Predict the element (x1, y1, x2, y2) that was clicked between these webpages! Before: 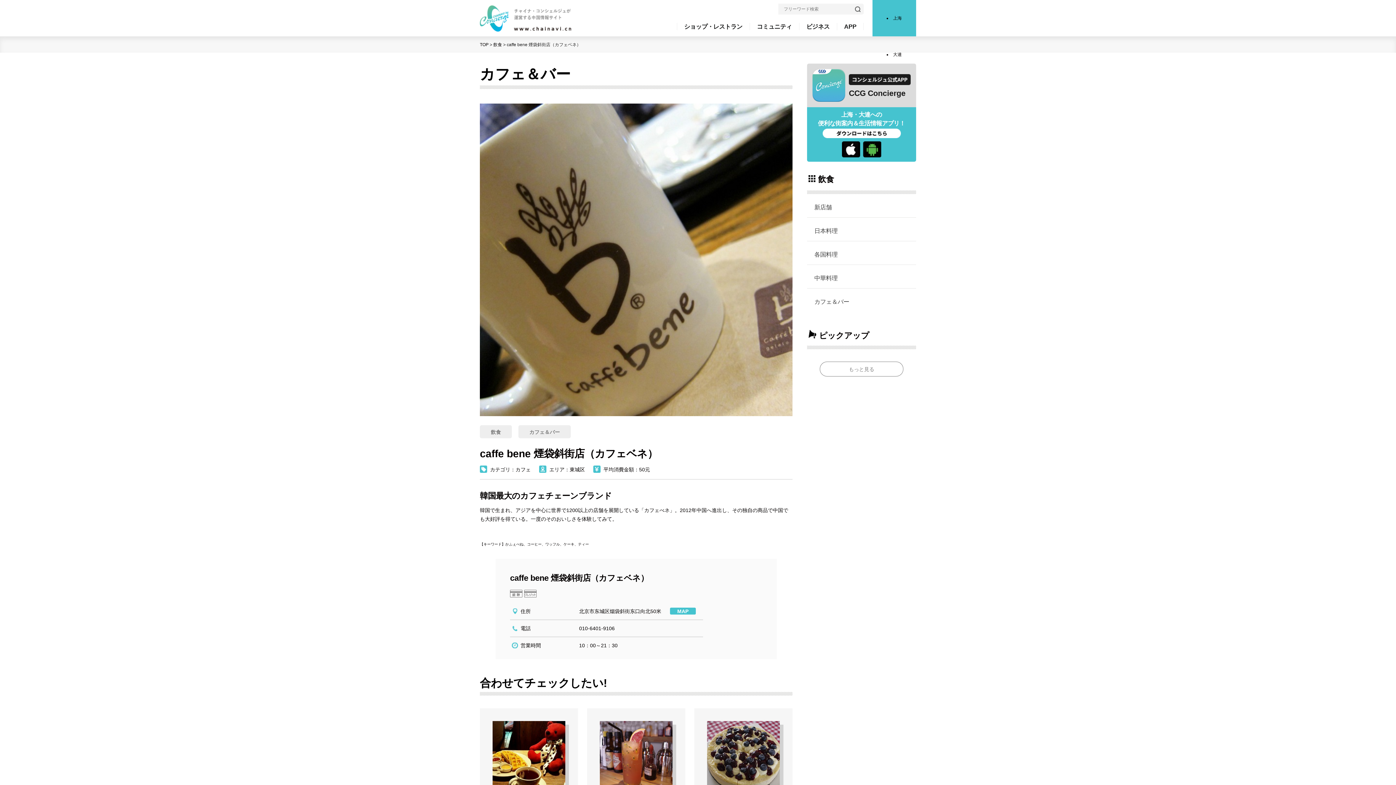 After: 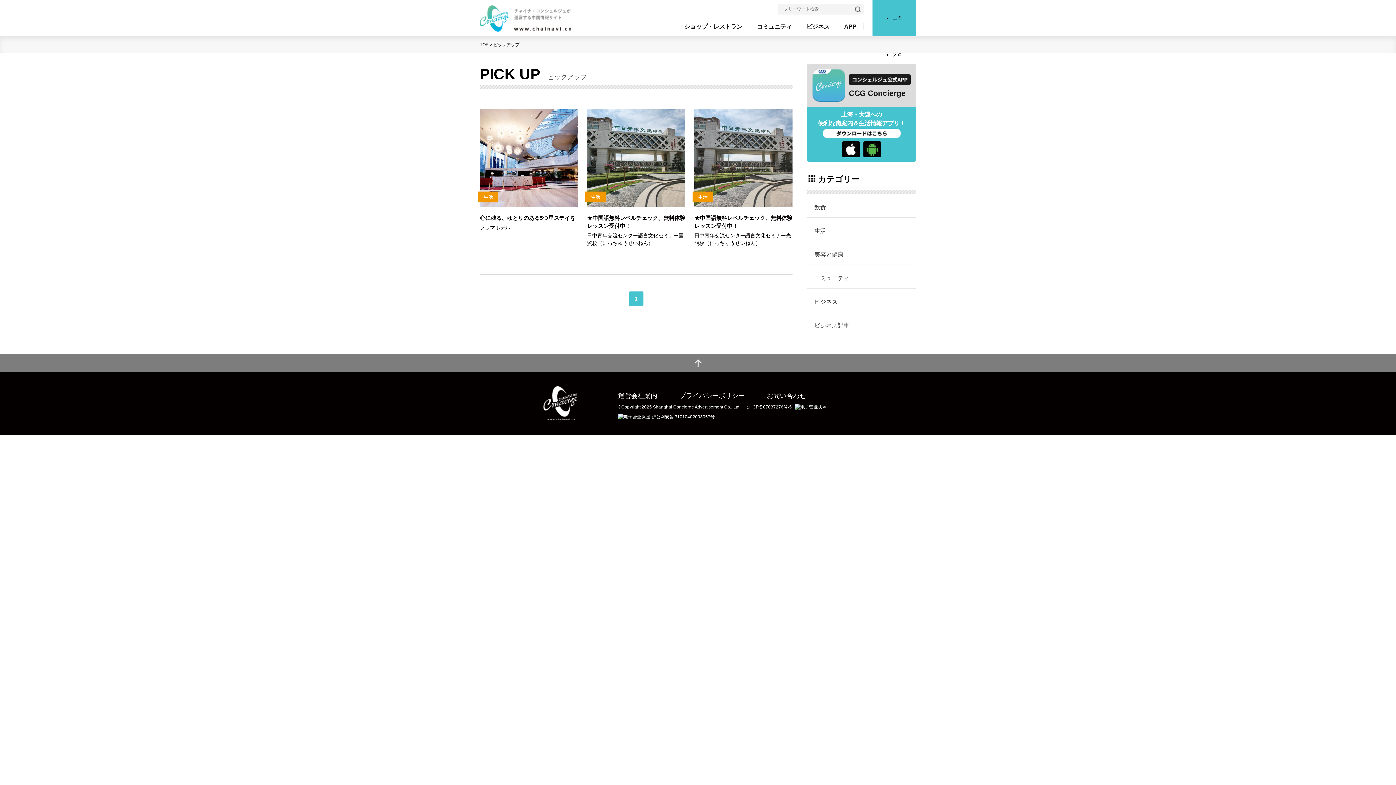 Action: bbox: (820, 361, 903, 376) label: もっと見る